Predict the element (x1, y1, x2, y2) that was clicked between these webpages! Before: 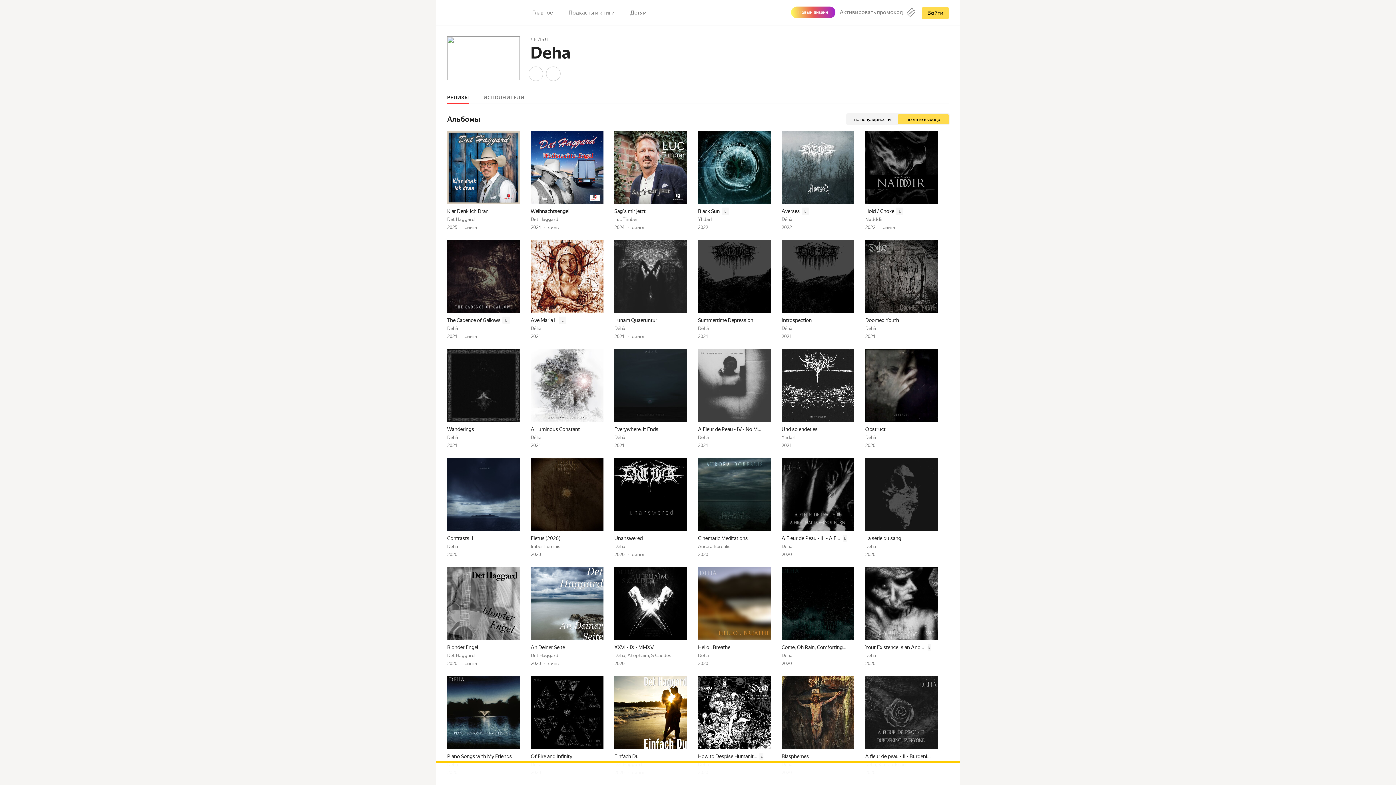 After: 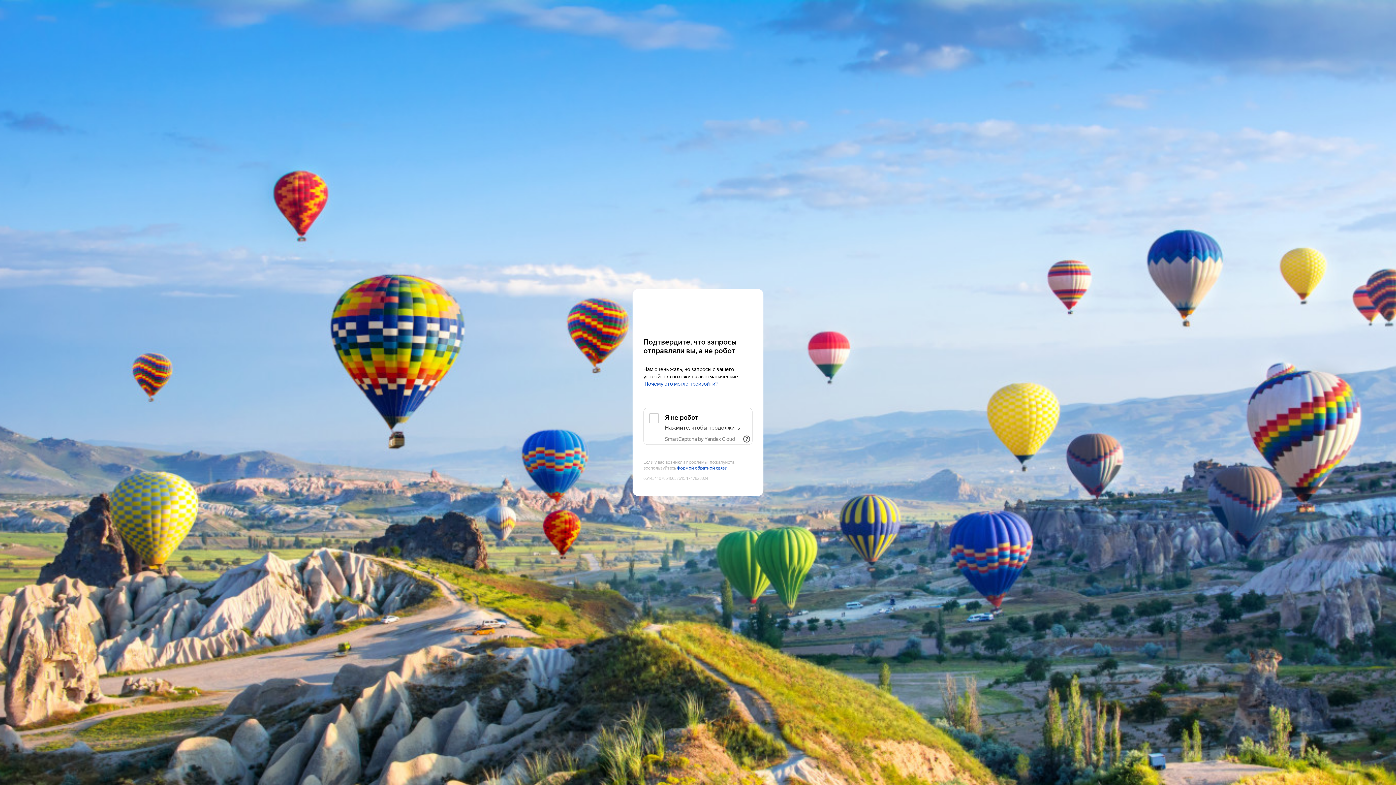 Action: bbox: (614, 316, 657, 324) label: Lunam Quaeruntur